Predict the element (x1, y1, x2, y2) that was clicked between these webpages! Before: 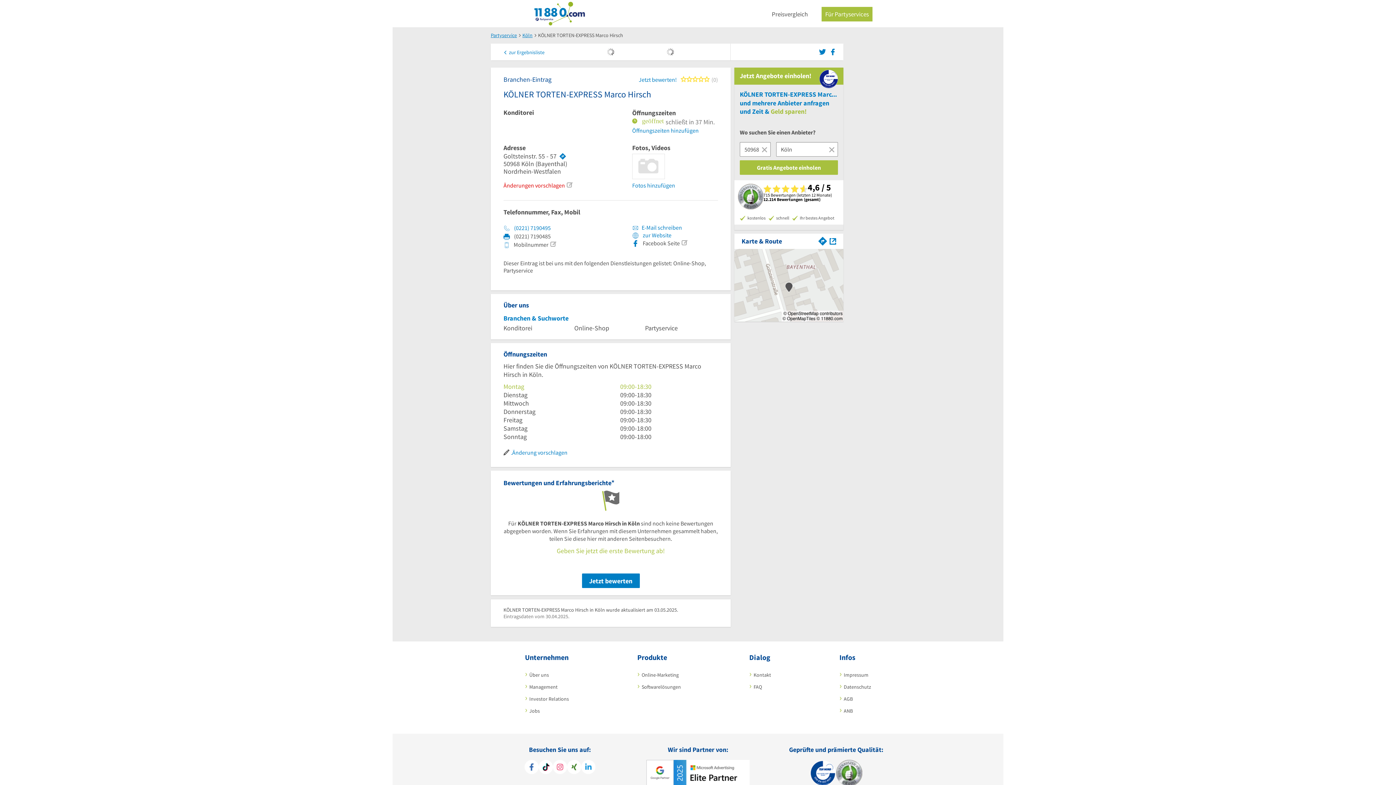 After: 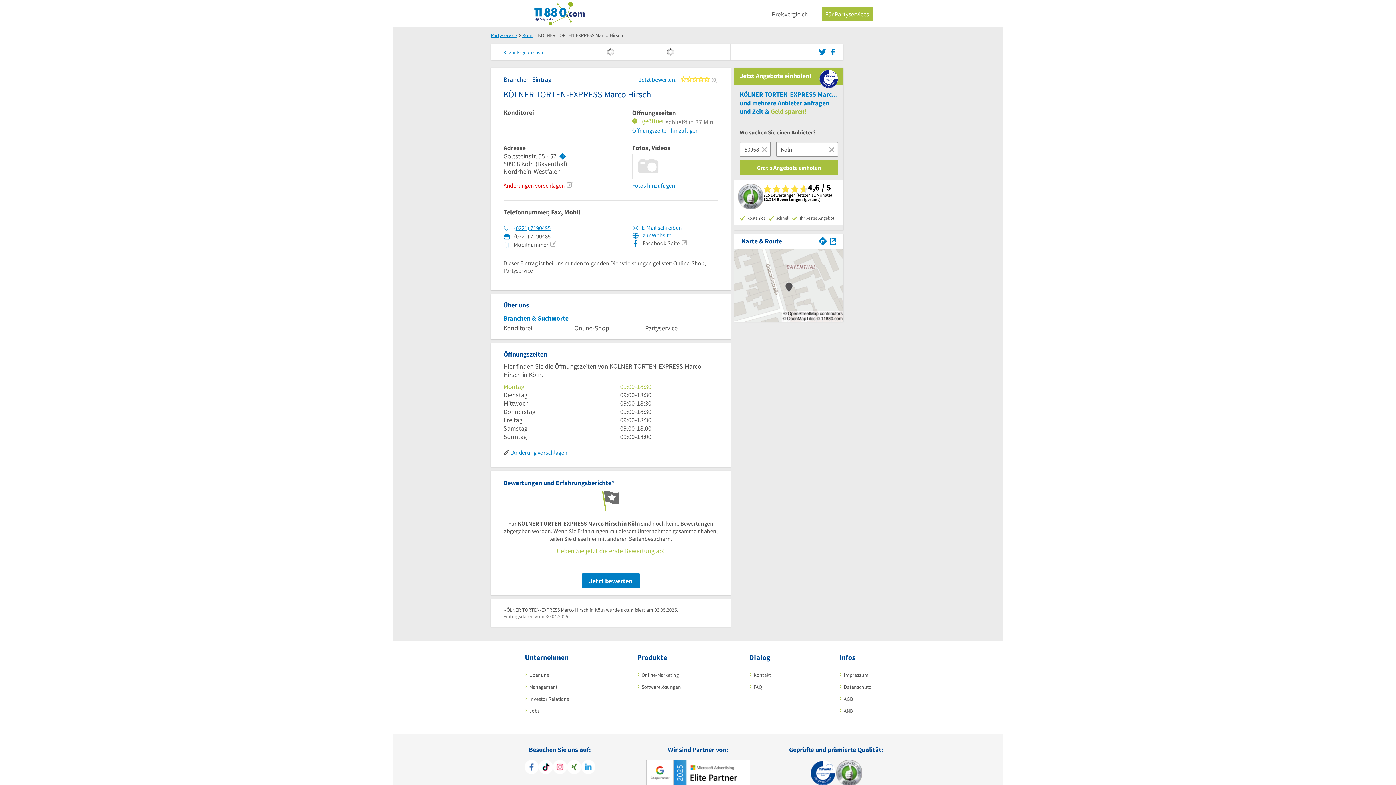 Action: bbox: (514, 224, 550, 231) label: (0221) 7190495